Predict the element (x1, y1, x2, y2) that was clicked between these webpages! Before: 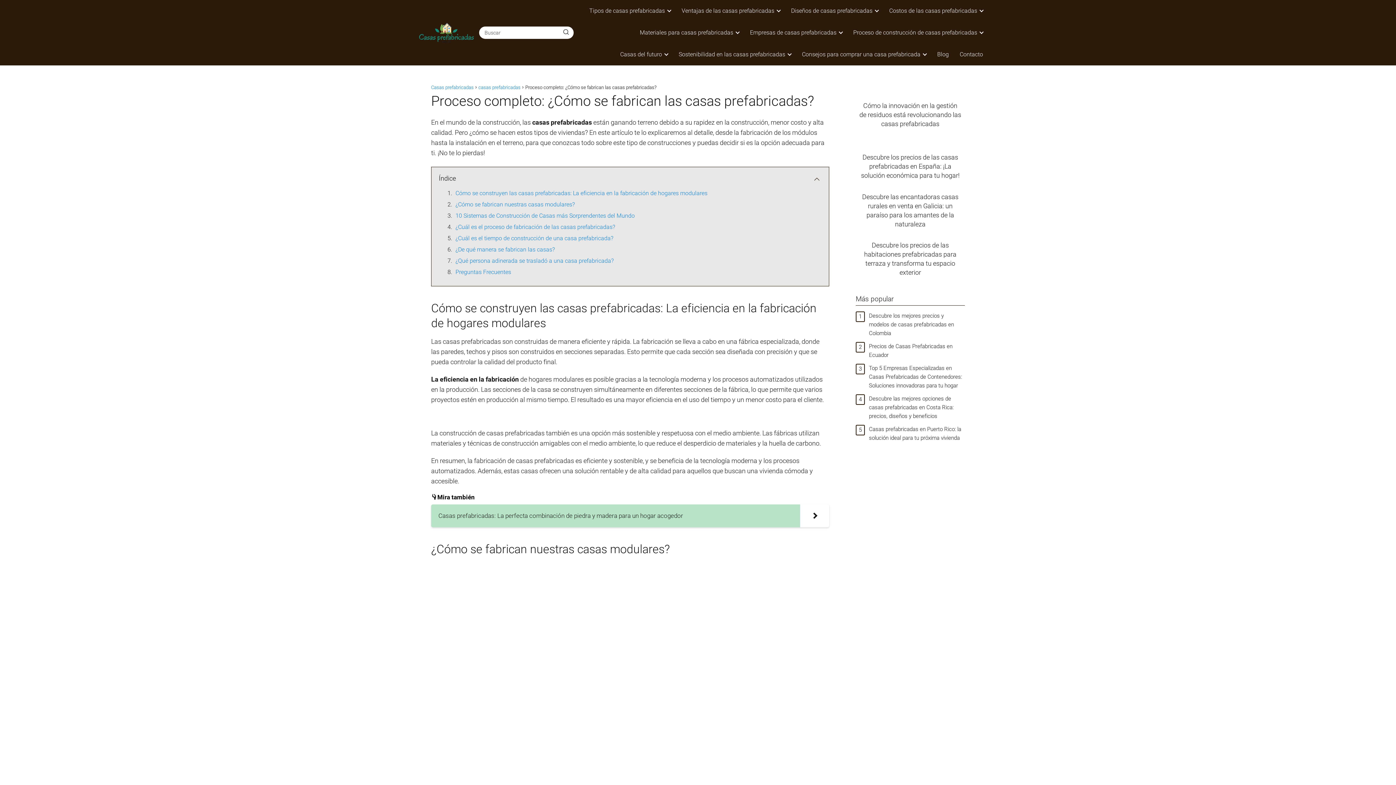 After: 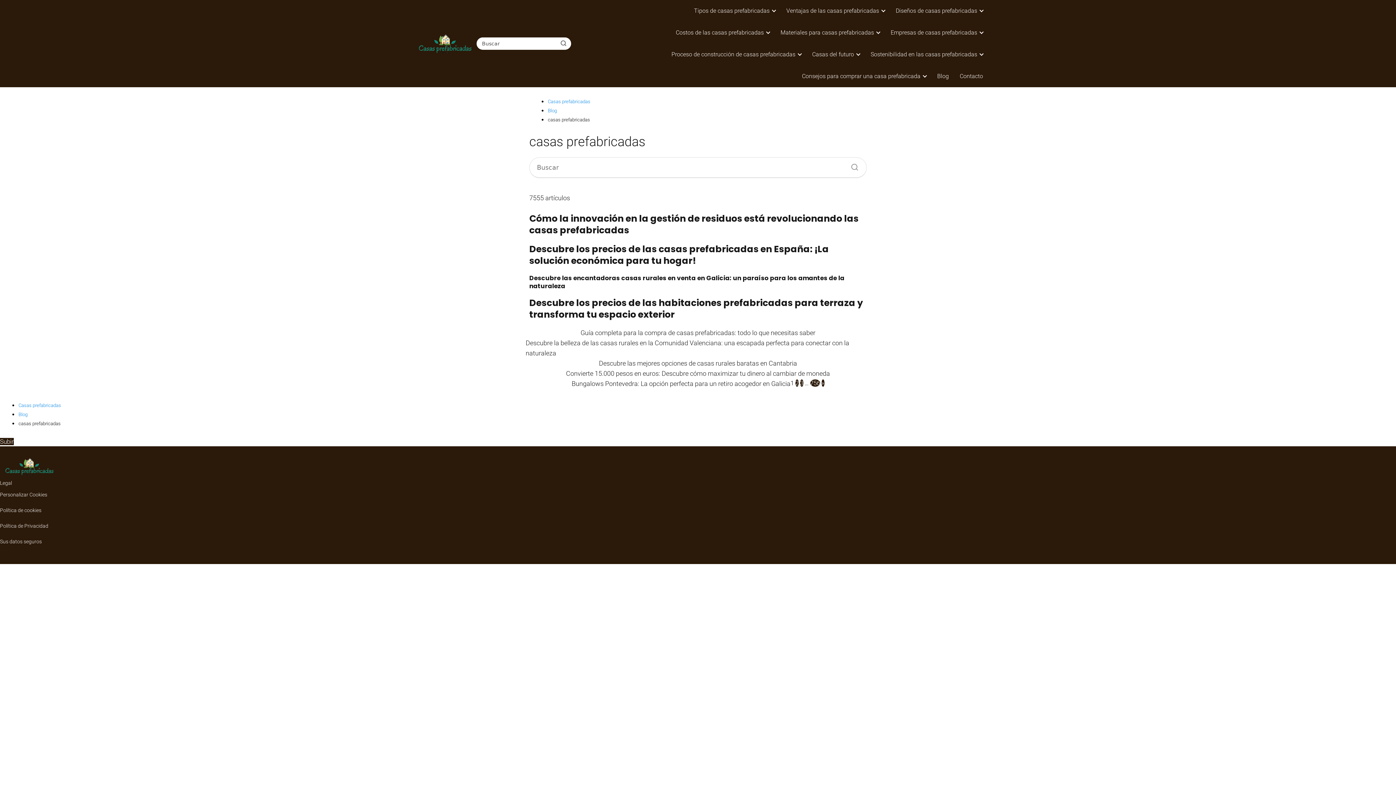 Action: bbox: (478, 84, 520, 90) label: casas prefabricadas